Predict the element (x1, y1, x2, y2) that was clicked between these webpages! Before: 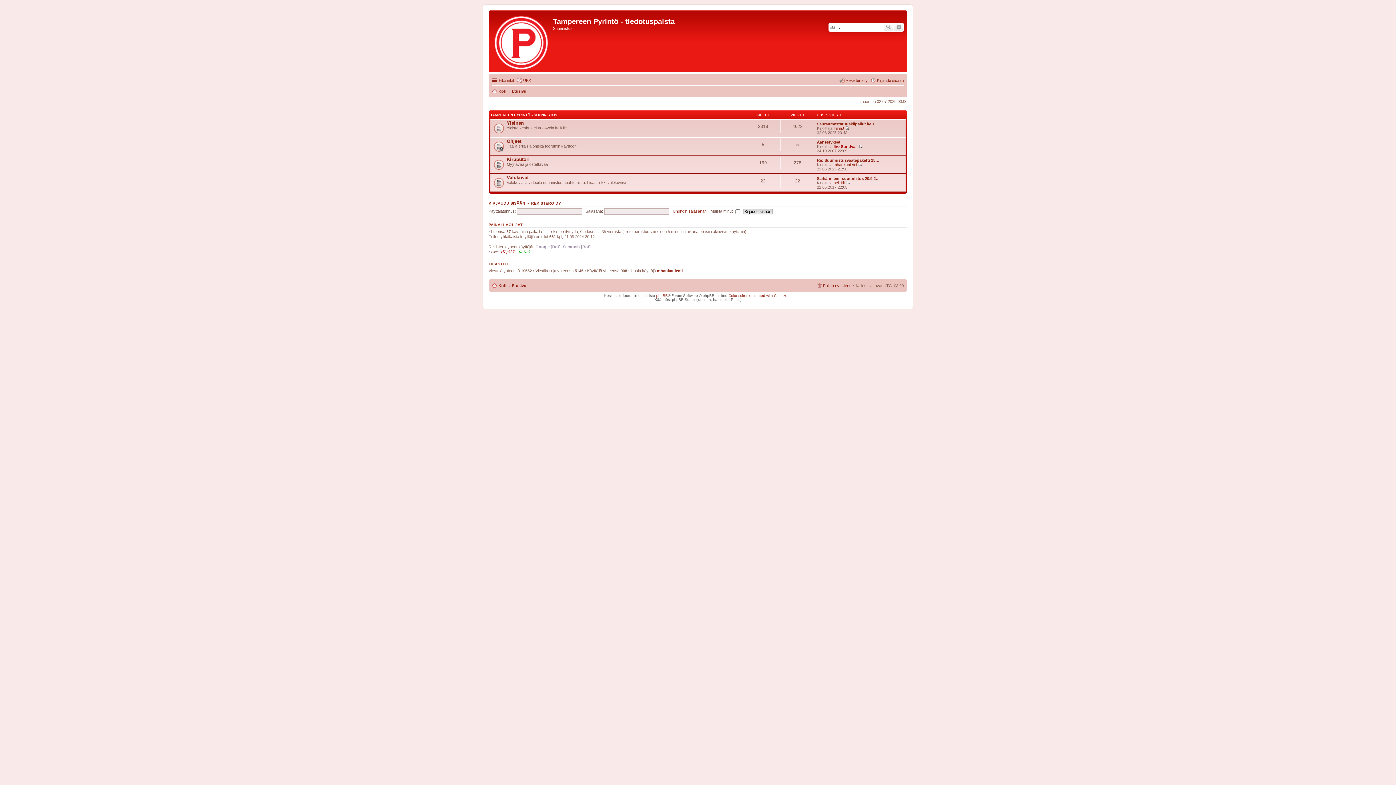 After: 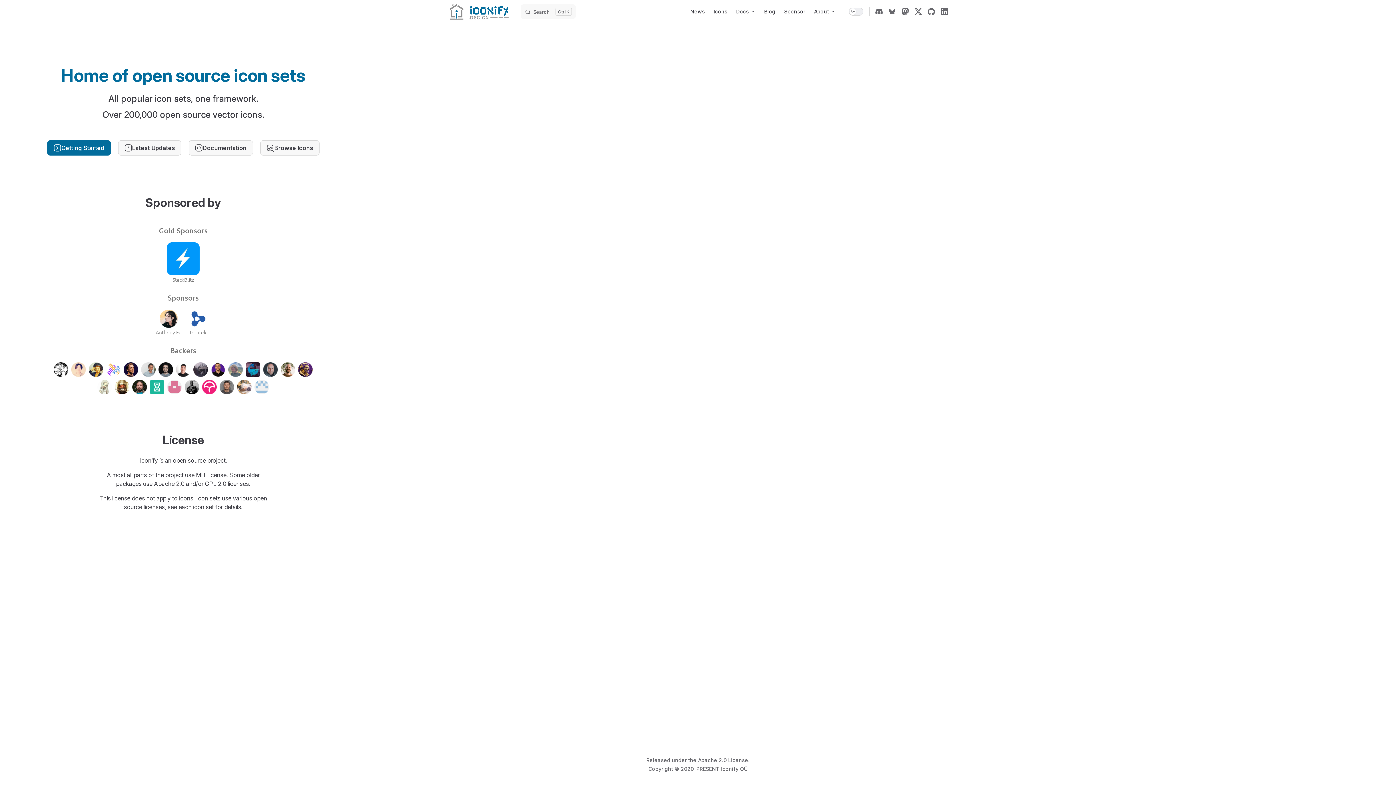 Action: bbox: (728, 293, 790, 297) label: Color scheme created with Colorize It